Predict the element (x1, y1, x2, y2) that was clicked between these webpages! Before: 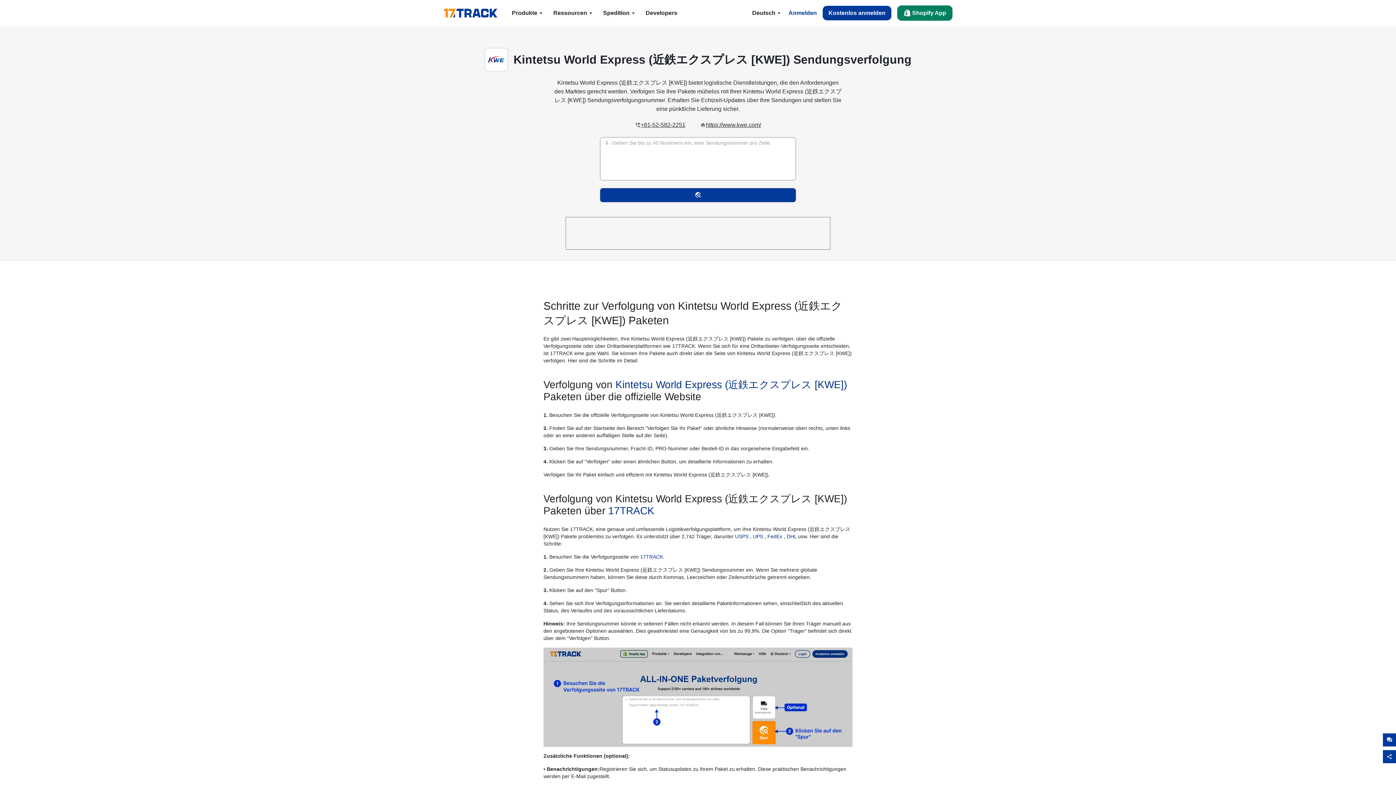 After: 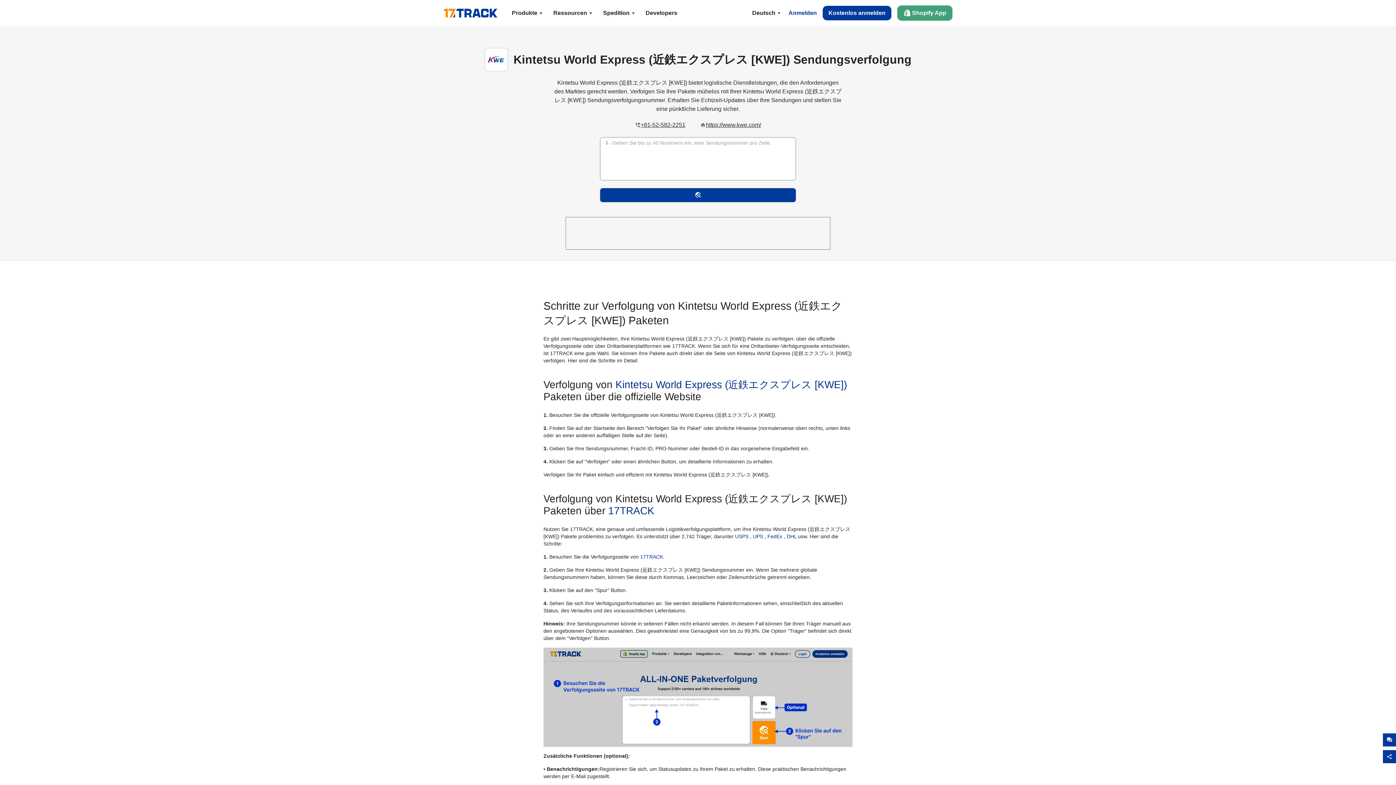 Action: label: Shopify App bbox: (897, 5, 952, 20)